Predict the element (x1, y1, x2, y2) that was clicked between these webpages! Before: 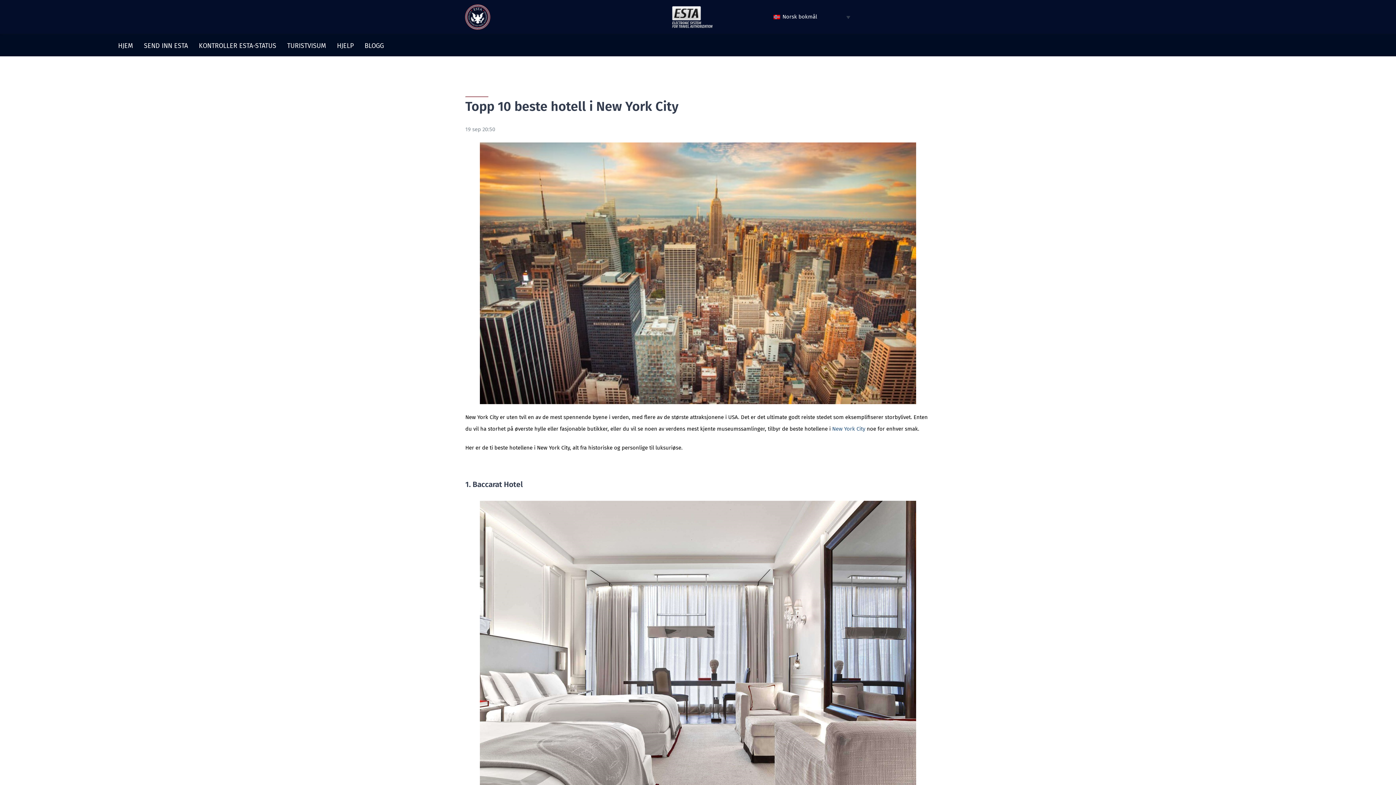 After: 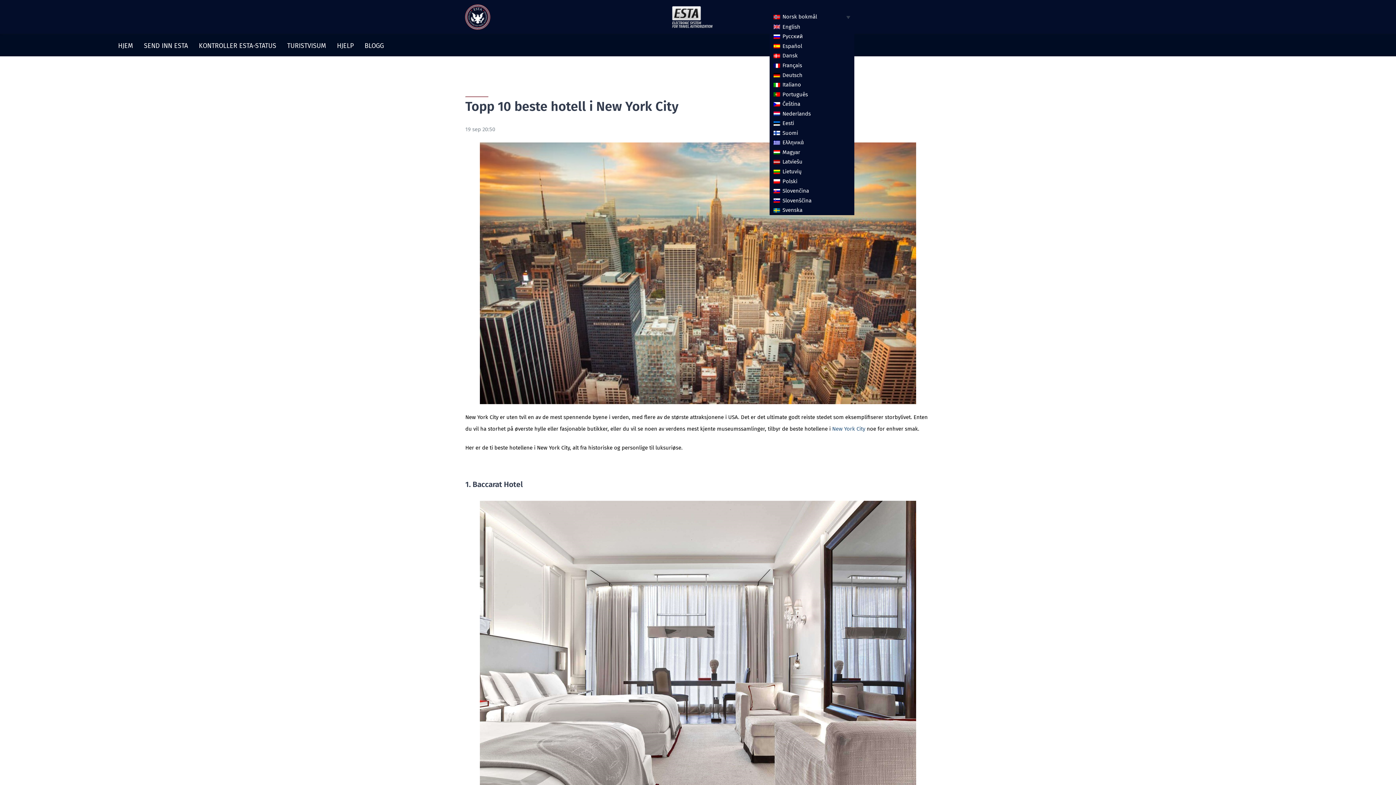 Action: label: Norsk bokmål bbox: (769, 11, 854, 21)